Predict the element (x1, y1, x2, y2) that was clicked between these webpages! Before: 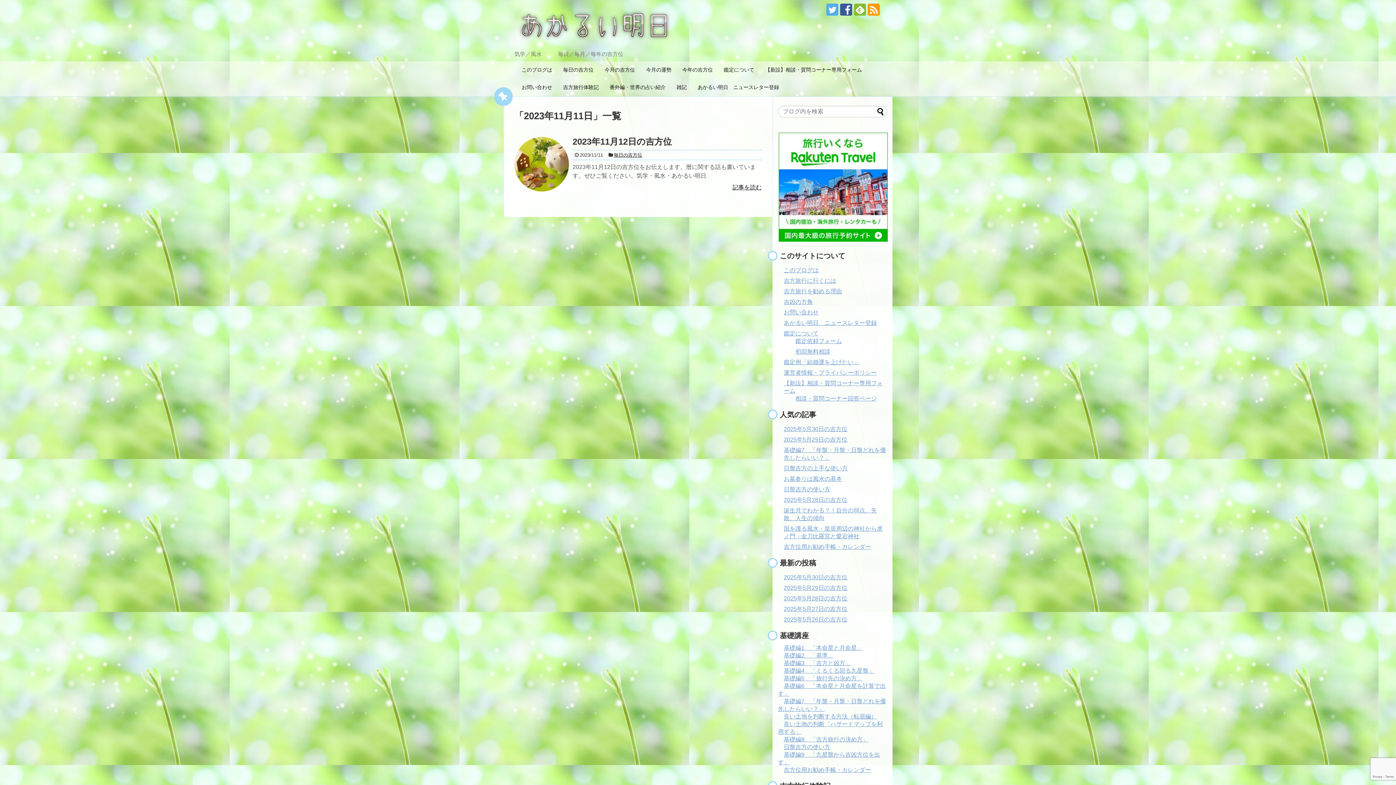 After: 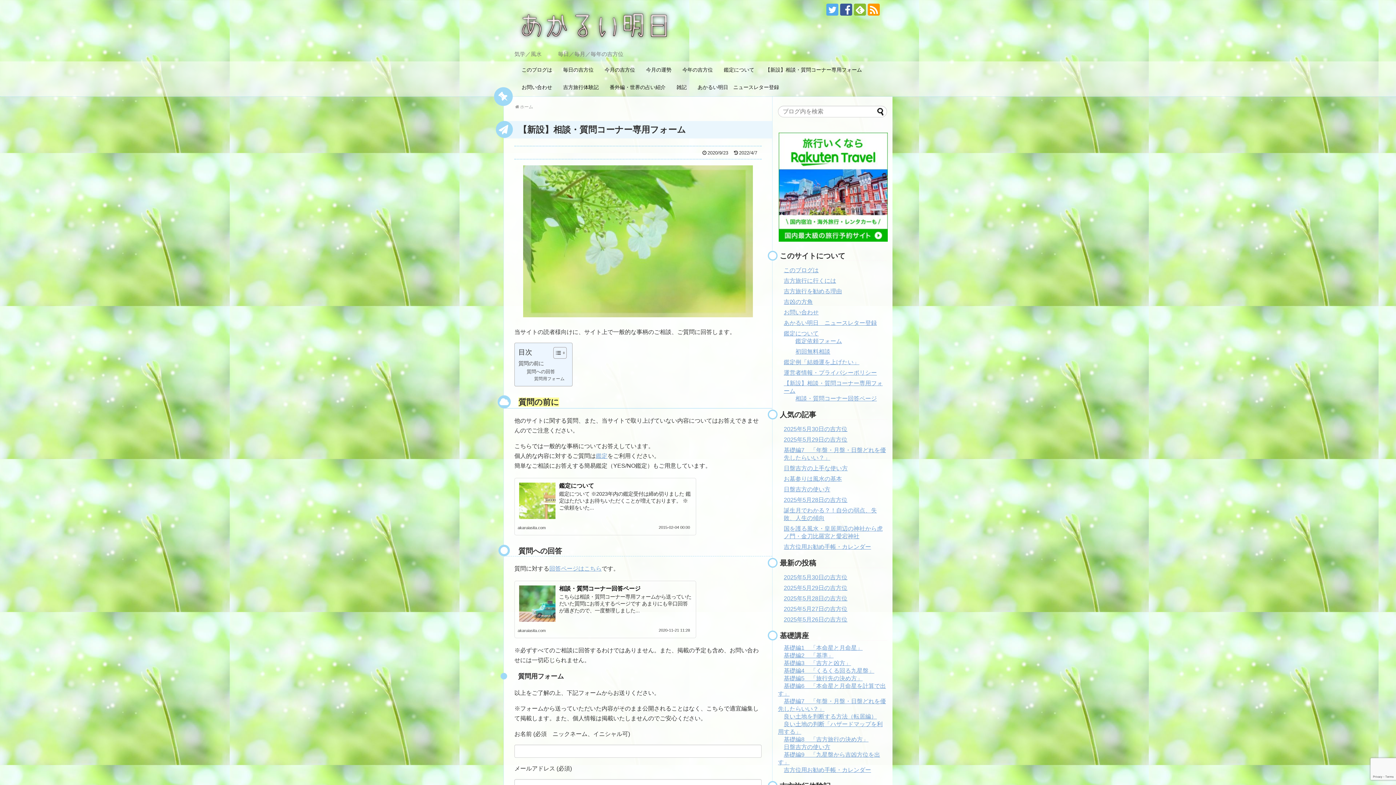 Action: label: 【新設】相談・質問コーナー専用フォーム bbox: (761, 63, 865, 77)